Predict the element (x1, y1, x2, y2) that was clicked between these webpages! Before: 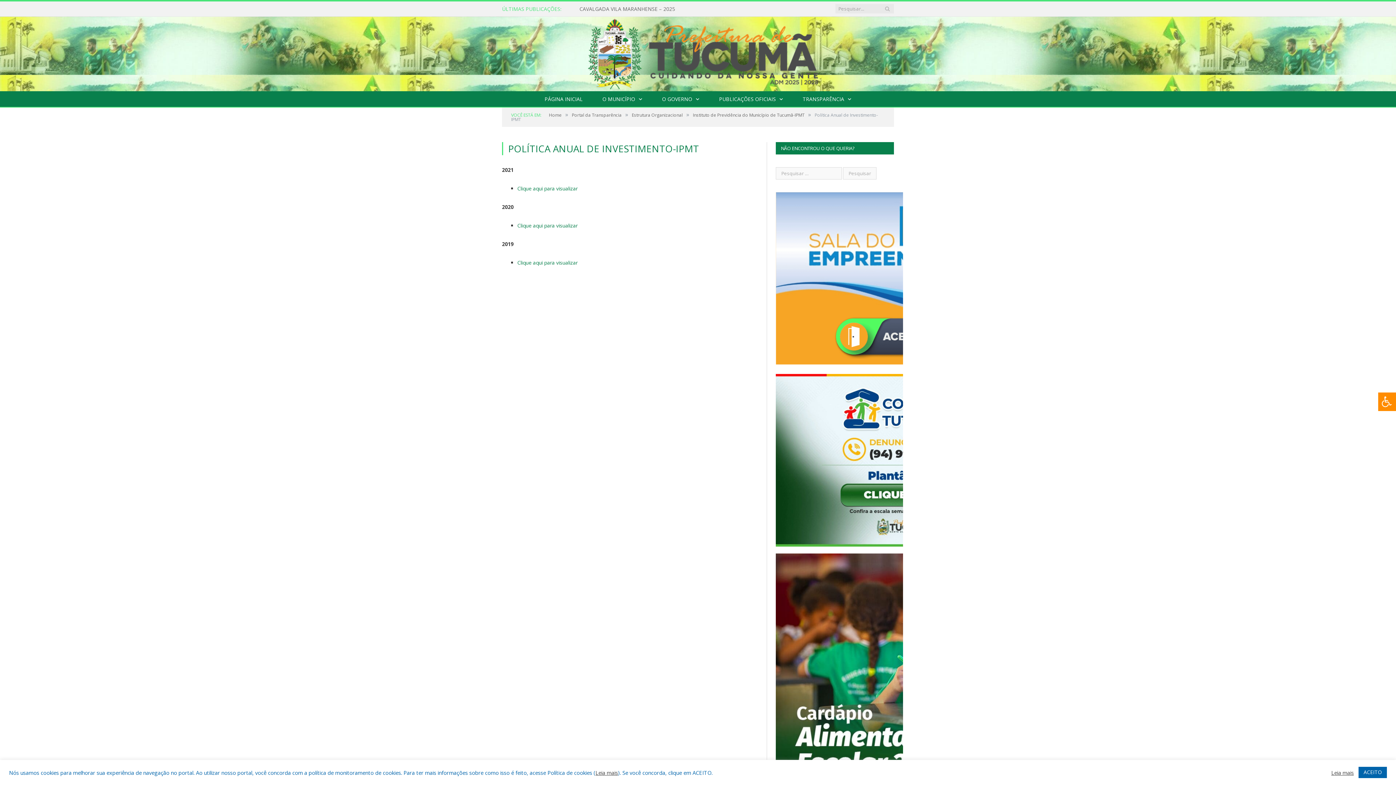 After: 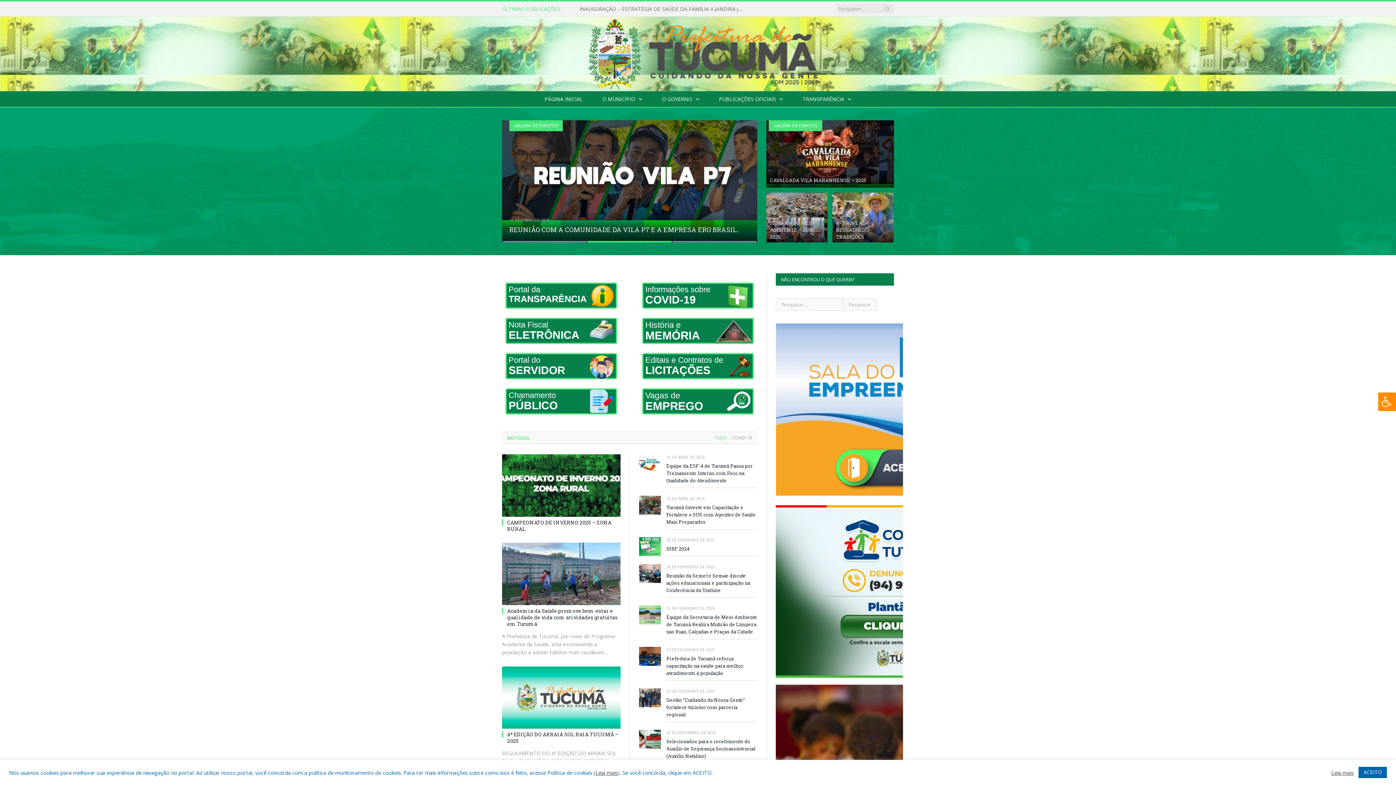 Action: bbox: (535, 91, 592, 107) label: PÁGINA INICIAL